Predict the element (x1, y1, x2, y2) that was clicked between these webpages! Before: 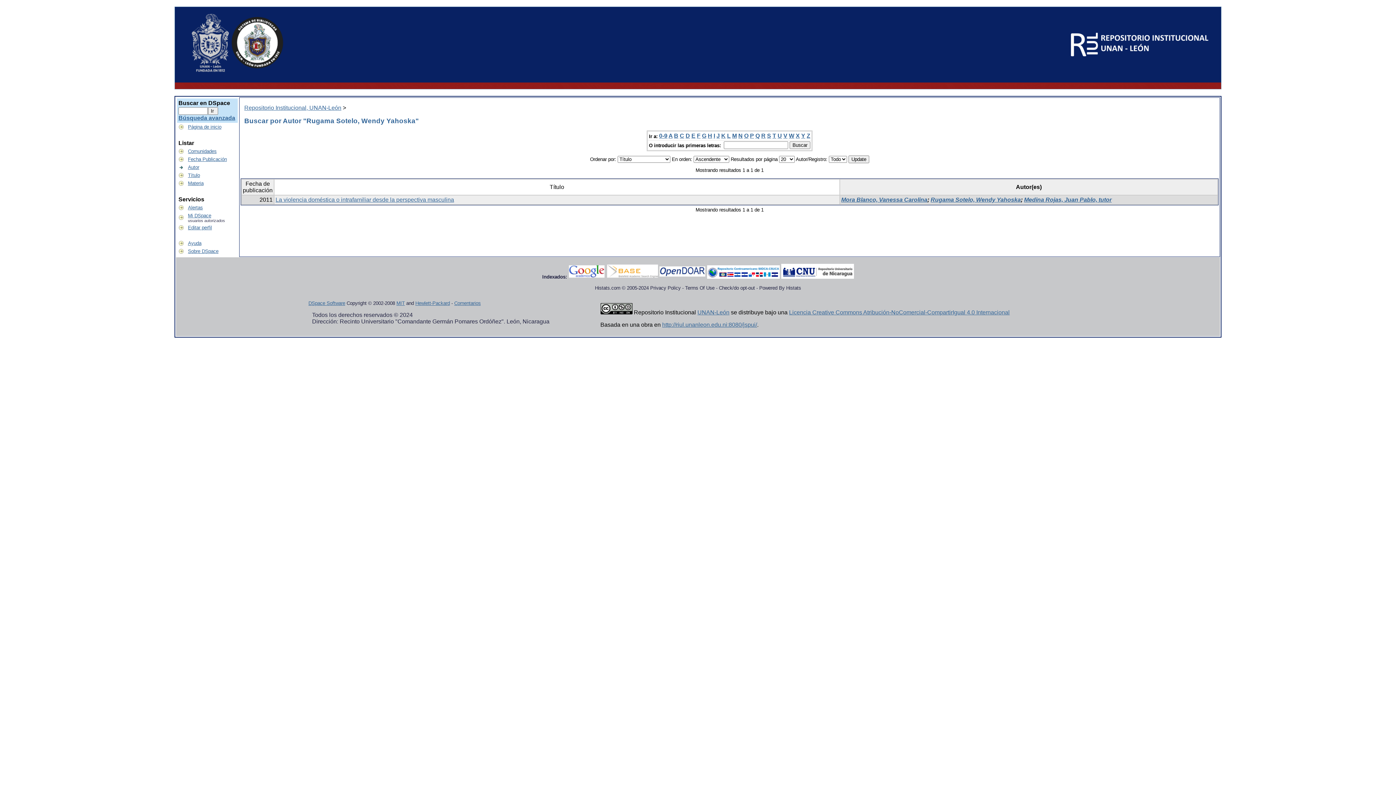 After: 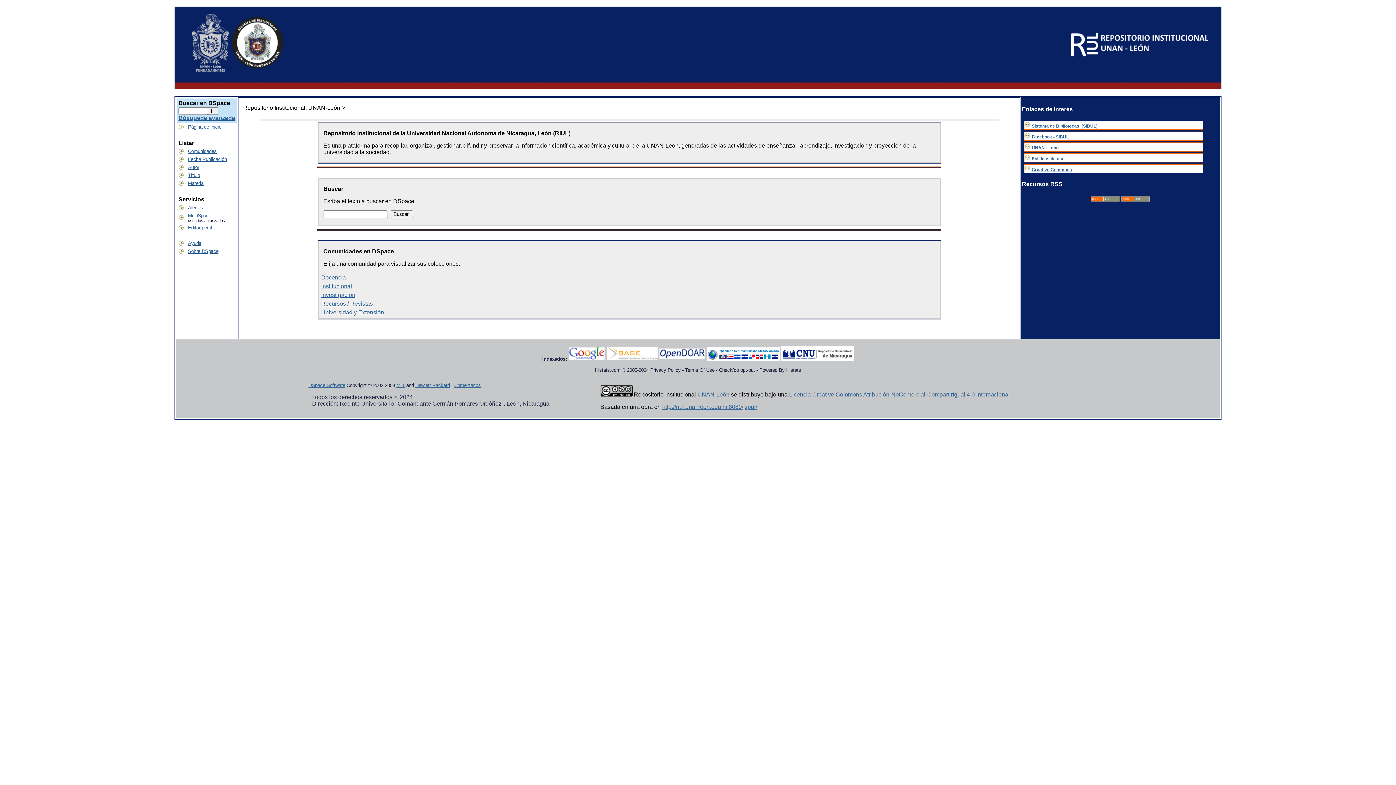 Action: label: Repositorio Institucional, UNAN-León bbox: (244, 104, 341, 110)